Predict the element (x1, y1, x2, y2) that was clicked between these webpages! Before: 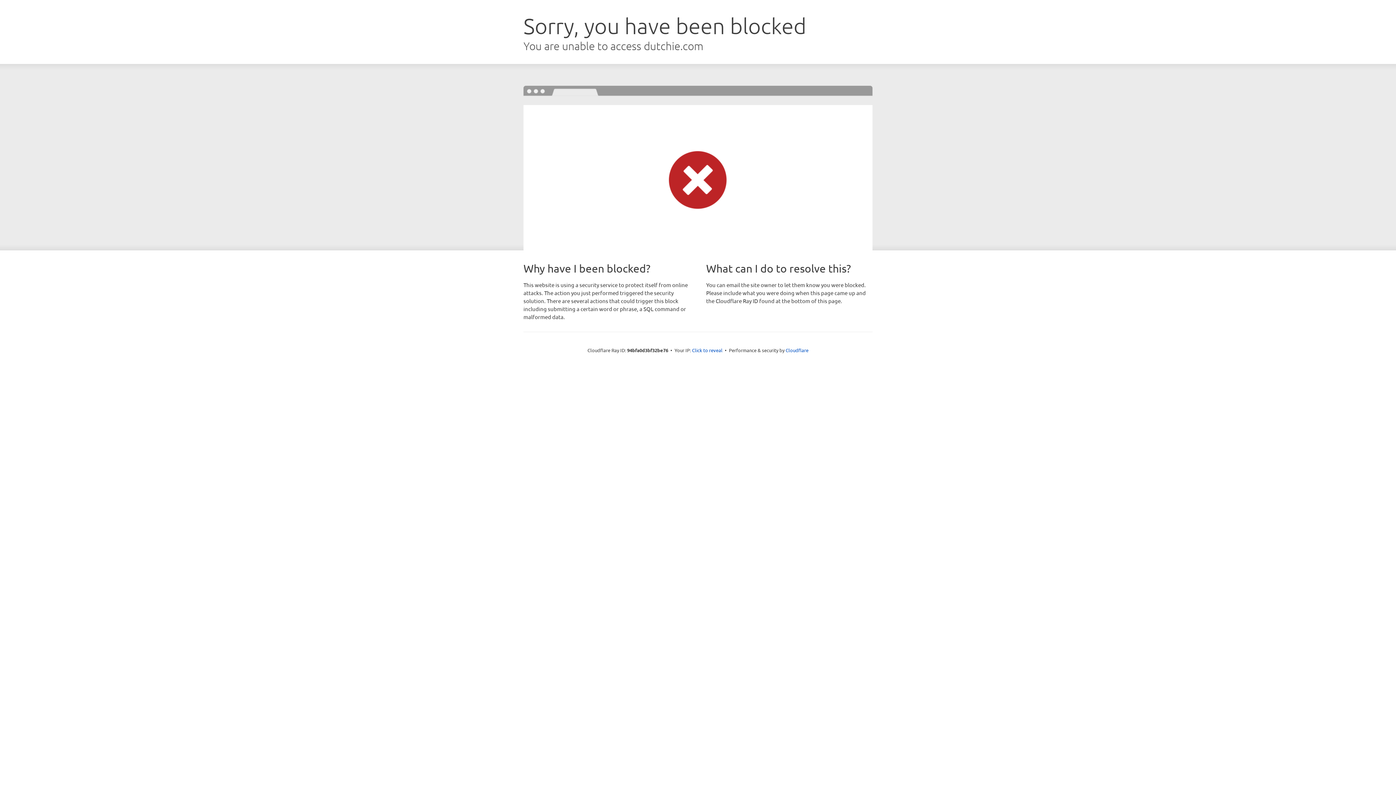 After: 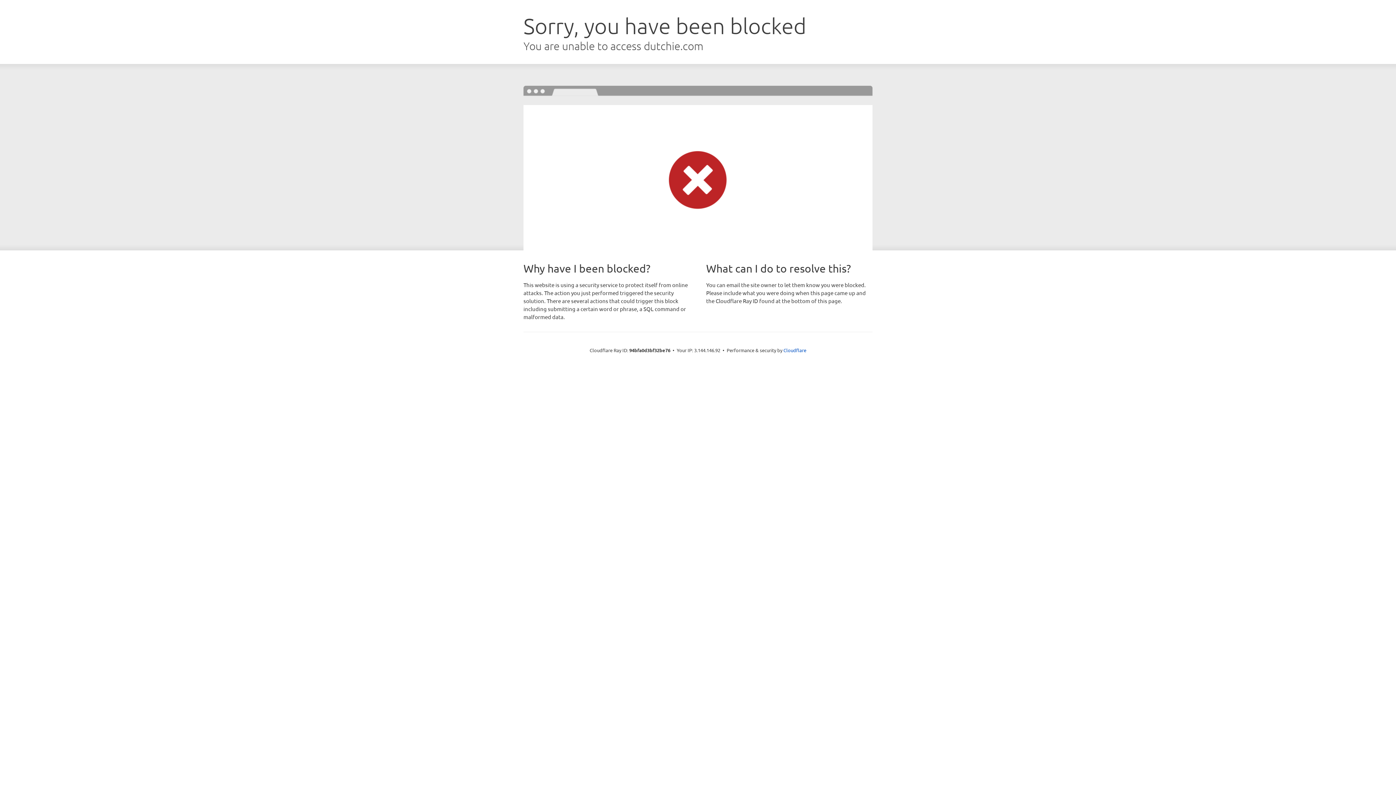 Action: bbox: (692, 346, 722, 353) label: Click to reveal